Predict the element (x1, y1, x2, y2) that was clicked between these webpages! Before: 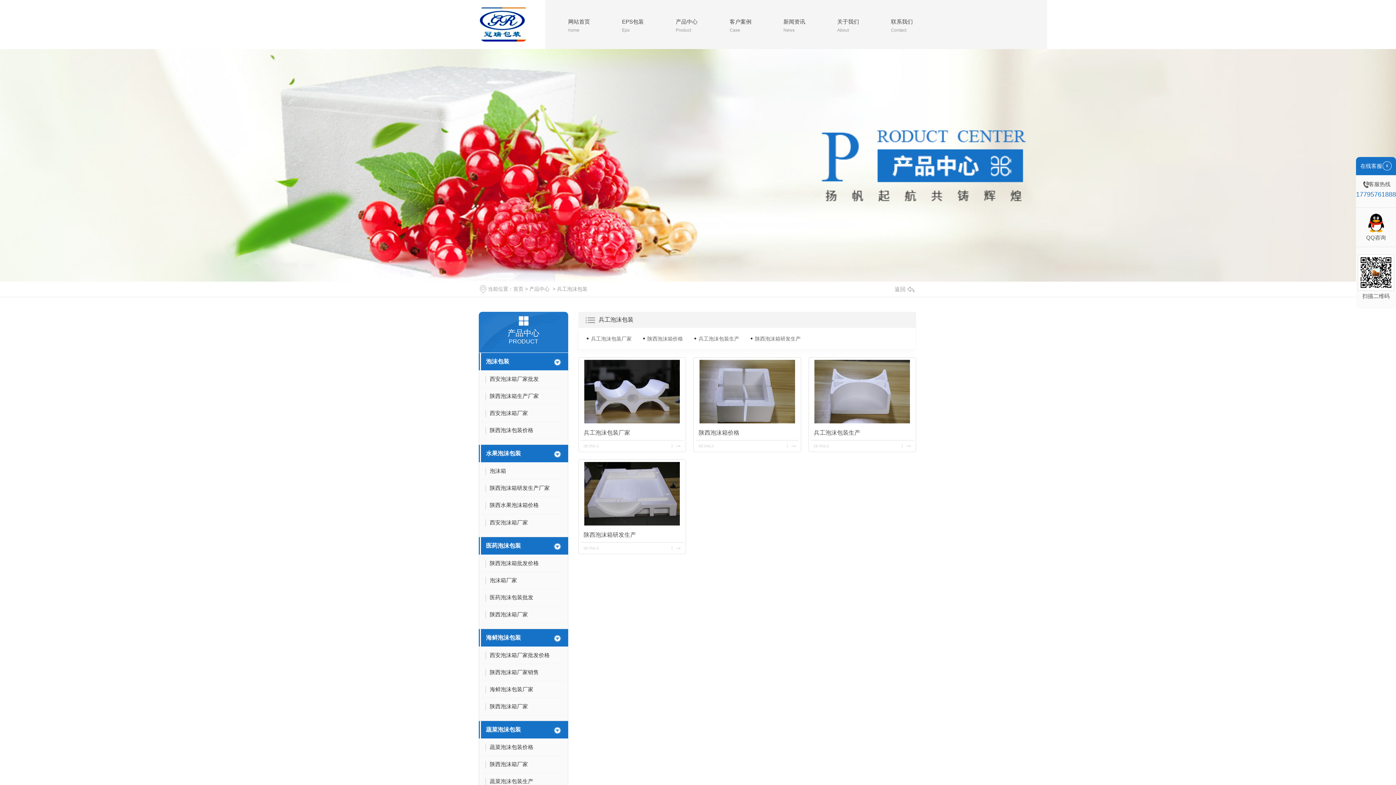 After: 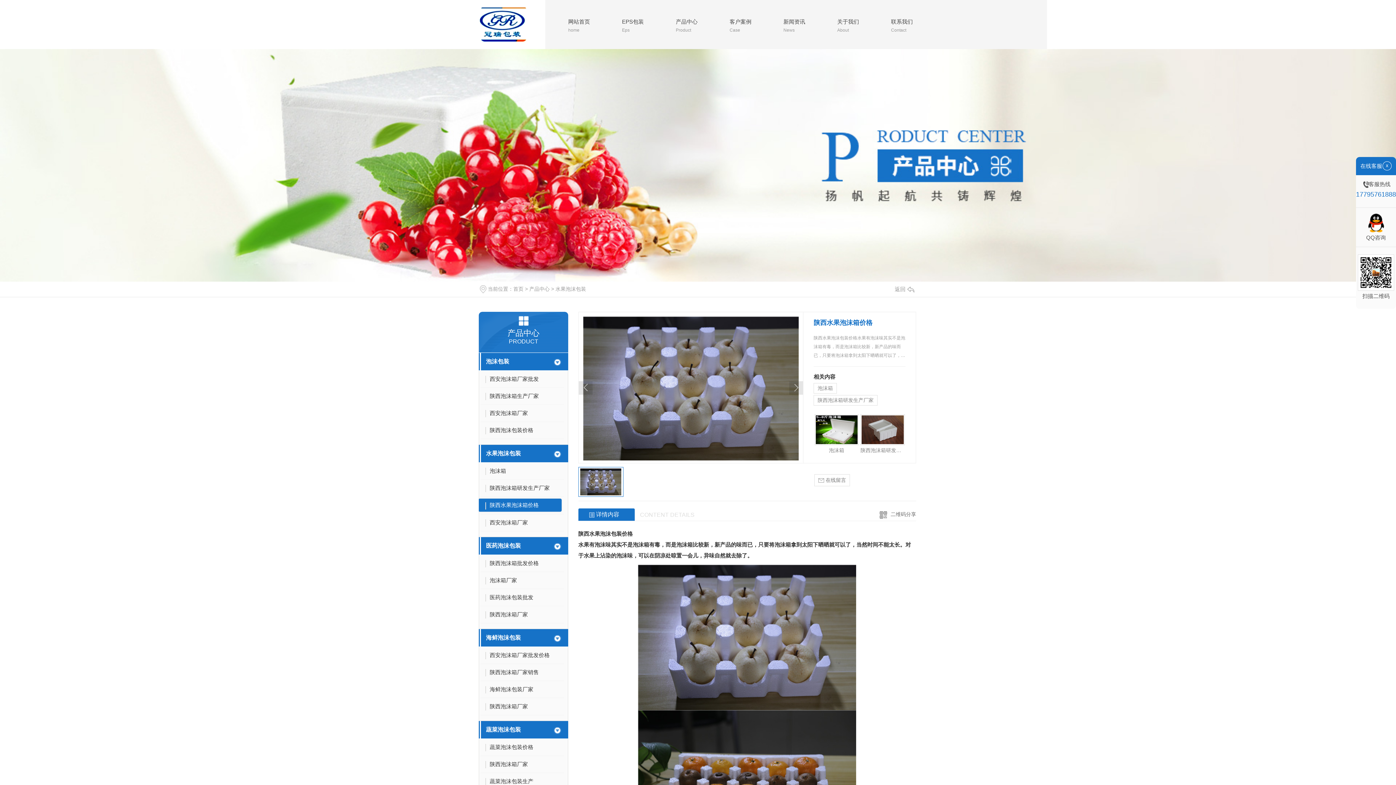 Action: bbox: (481, 499, 564, 514) label: 陕西水果泡沫箱价格